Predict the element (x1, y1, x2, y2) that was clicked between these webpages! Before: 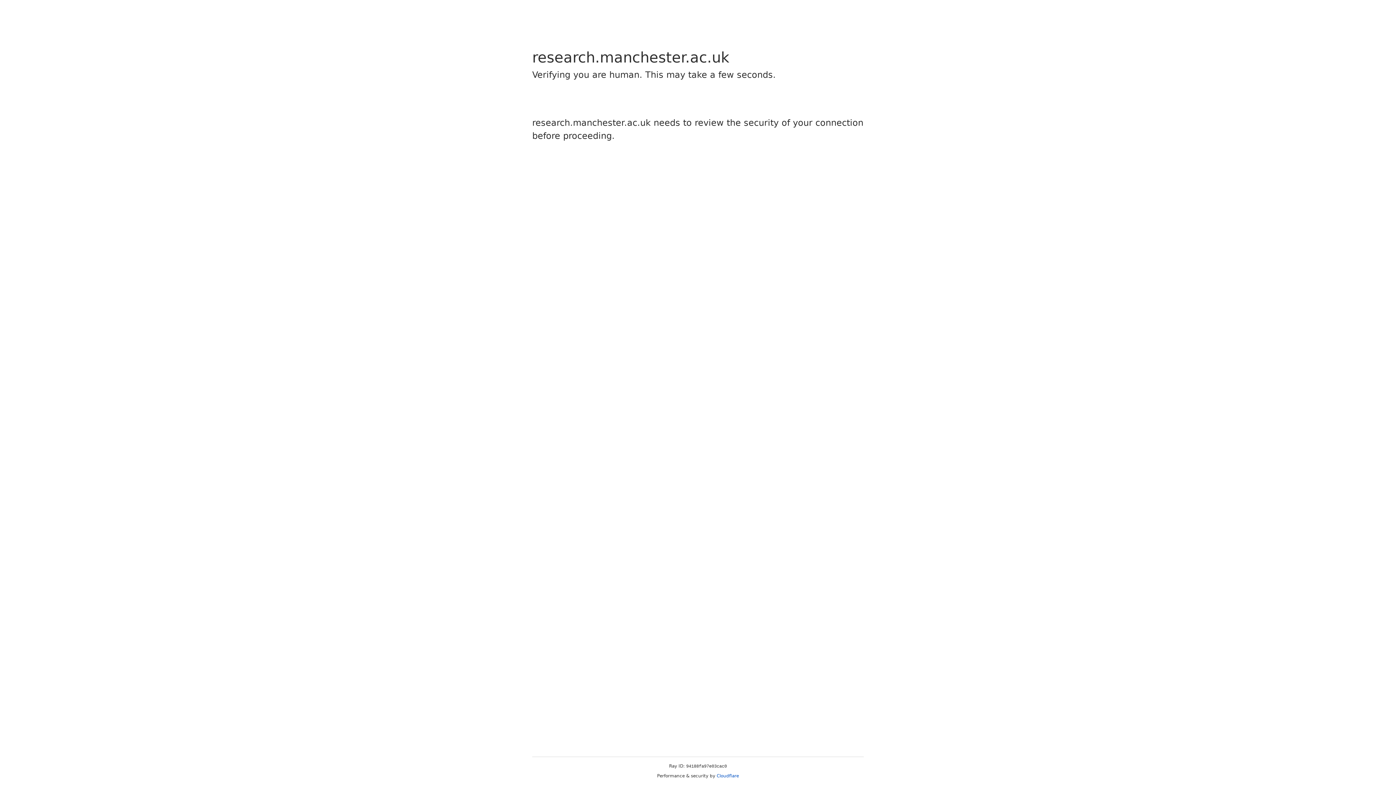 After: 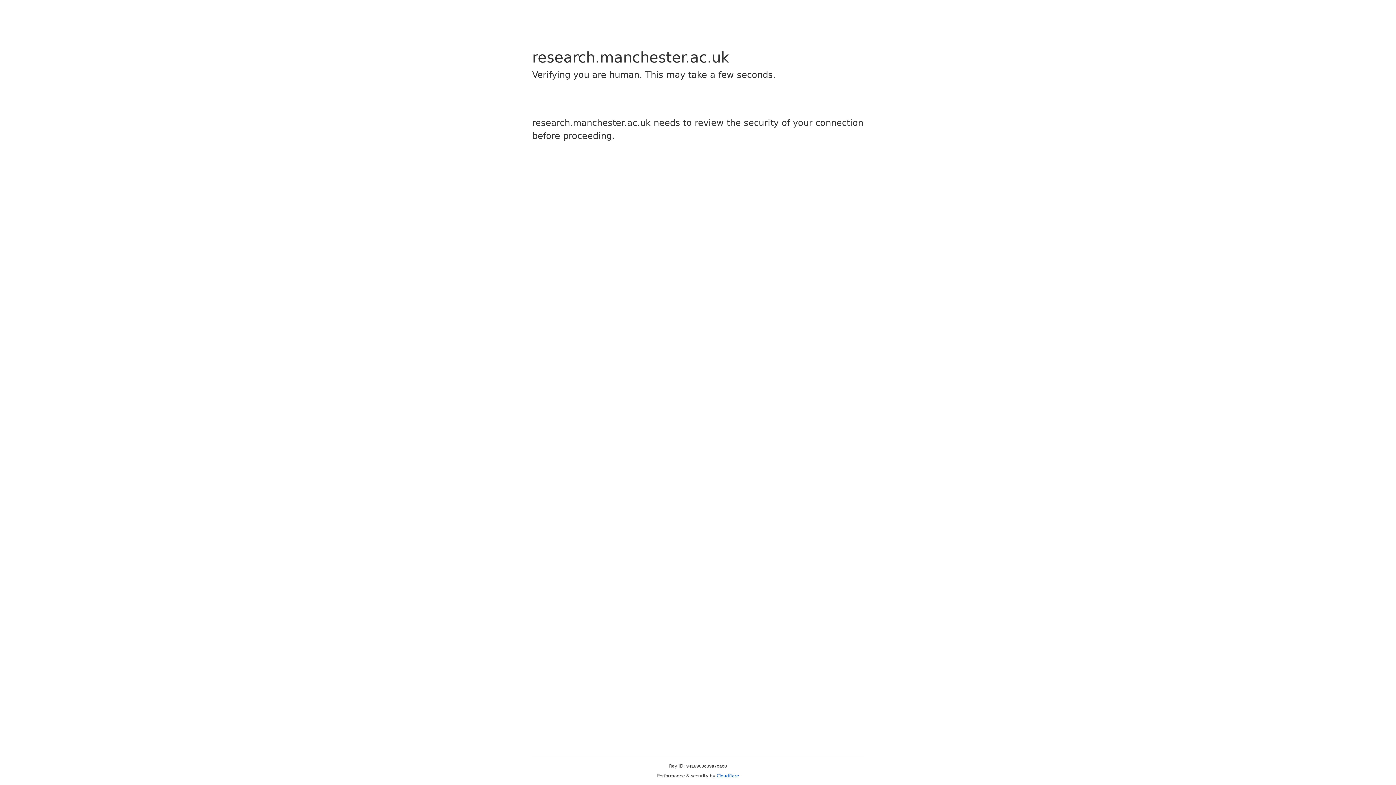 Action: label: Cloudflare bbox: (716, 773, 739, 778)